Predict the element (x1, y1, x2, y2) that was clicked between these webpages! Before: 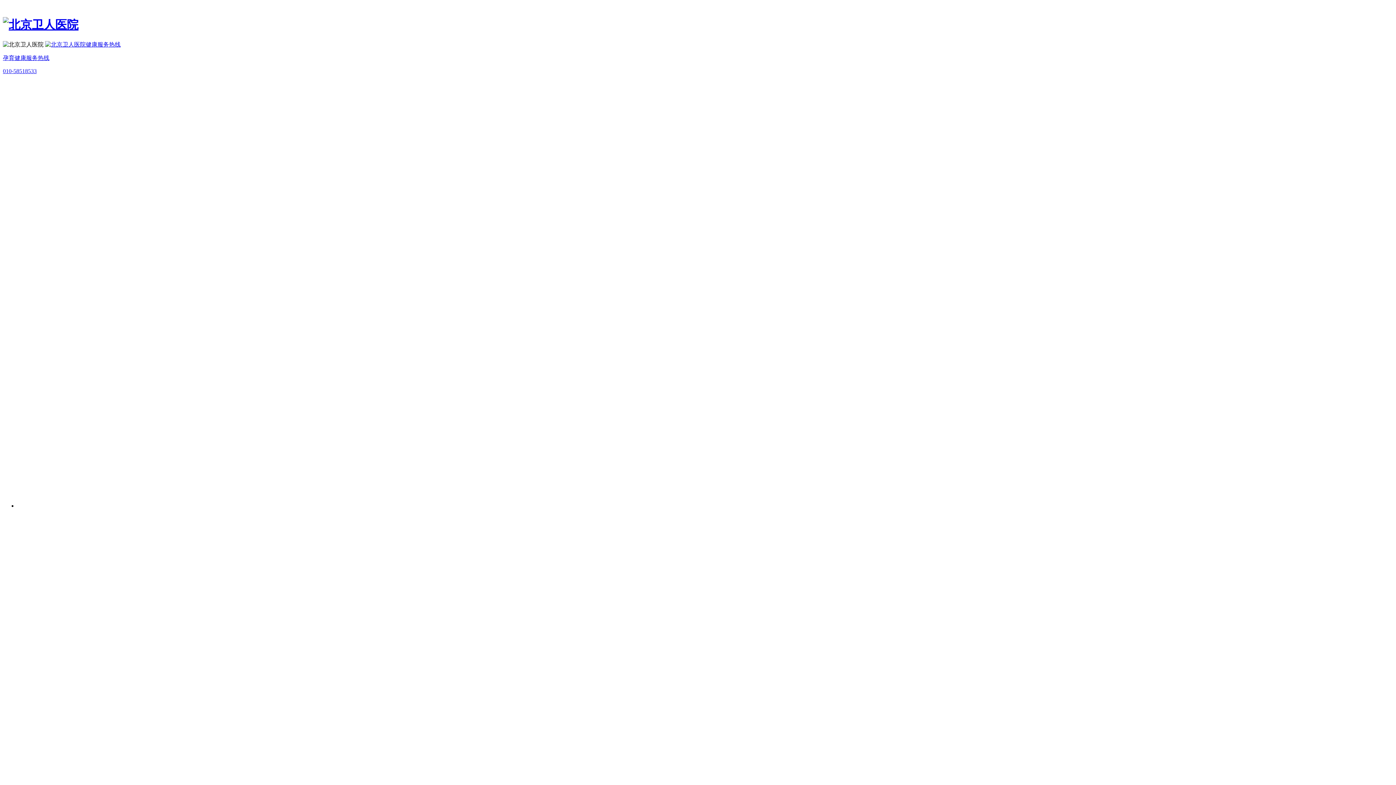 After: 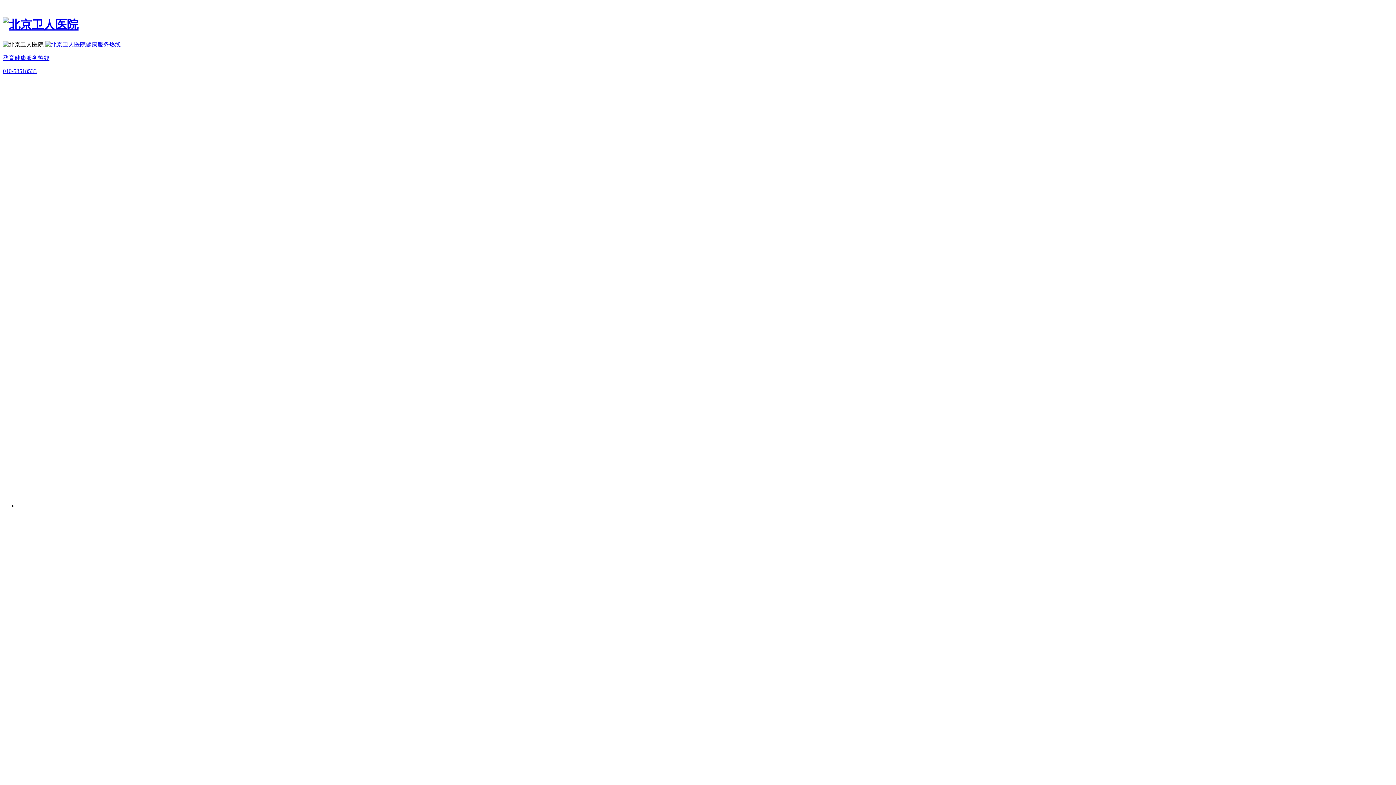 Action: bbox: (2, 17, 1393, 33)